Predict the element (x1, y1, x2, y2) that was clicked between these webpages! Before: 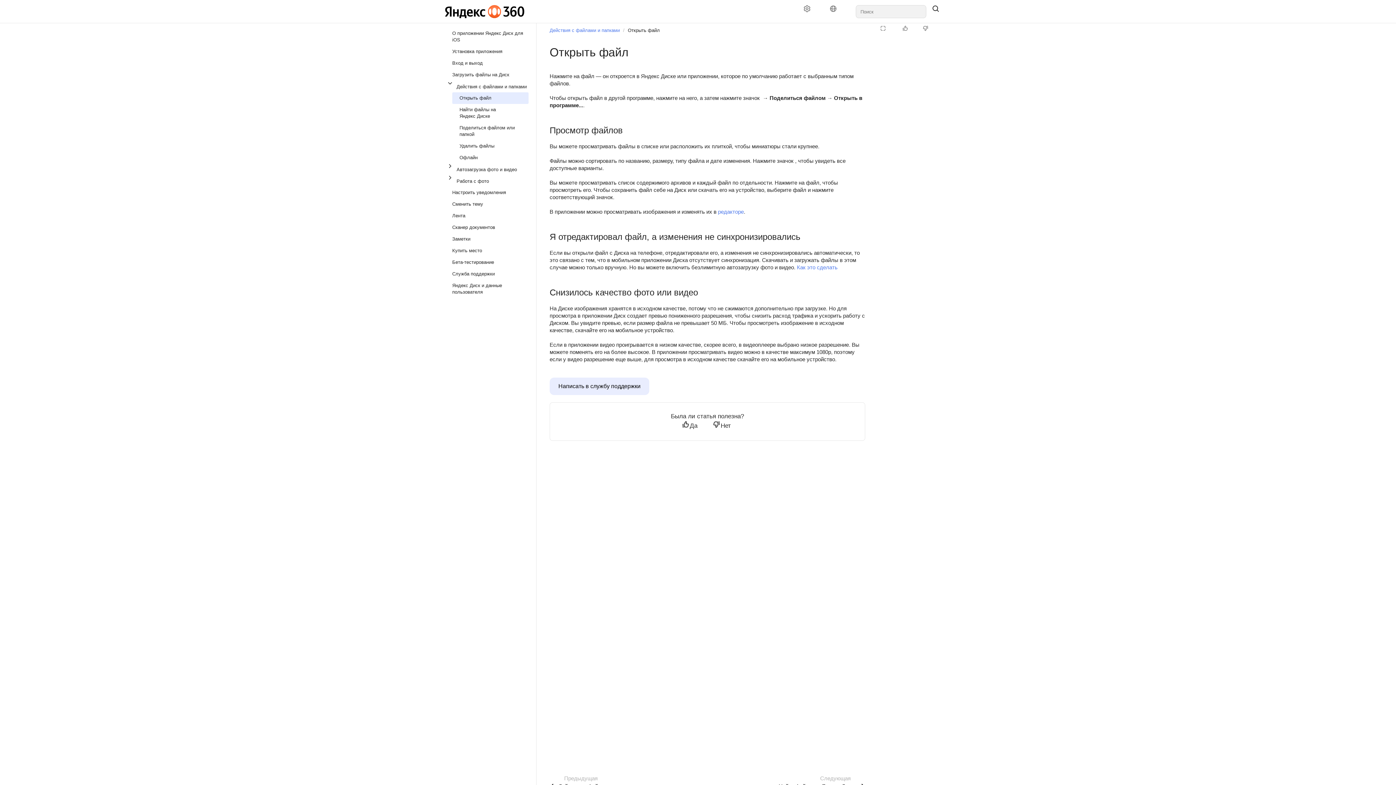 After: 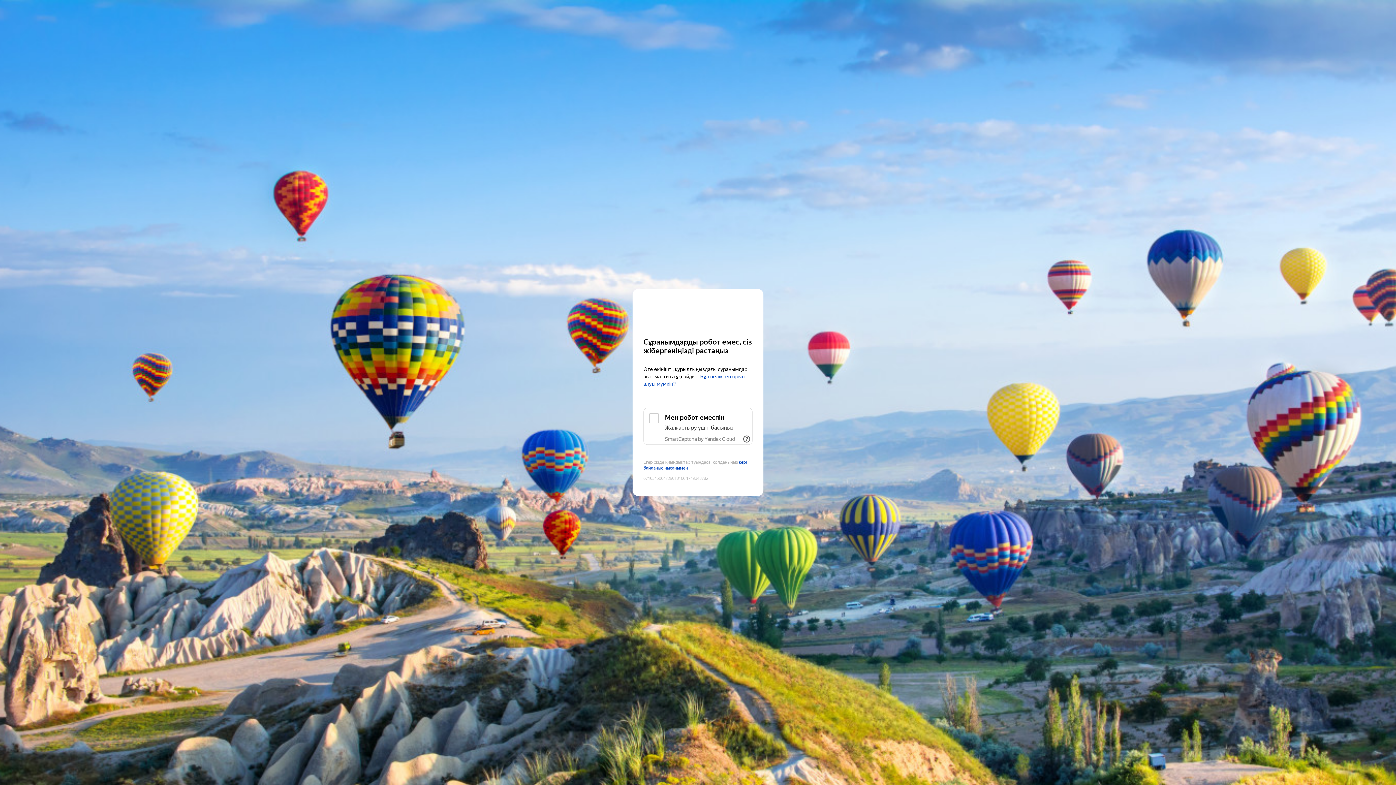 Action: label: Действия с файлами и папками bbox: (456, 83, 526, 90)